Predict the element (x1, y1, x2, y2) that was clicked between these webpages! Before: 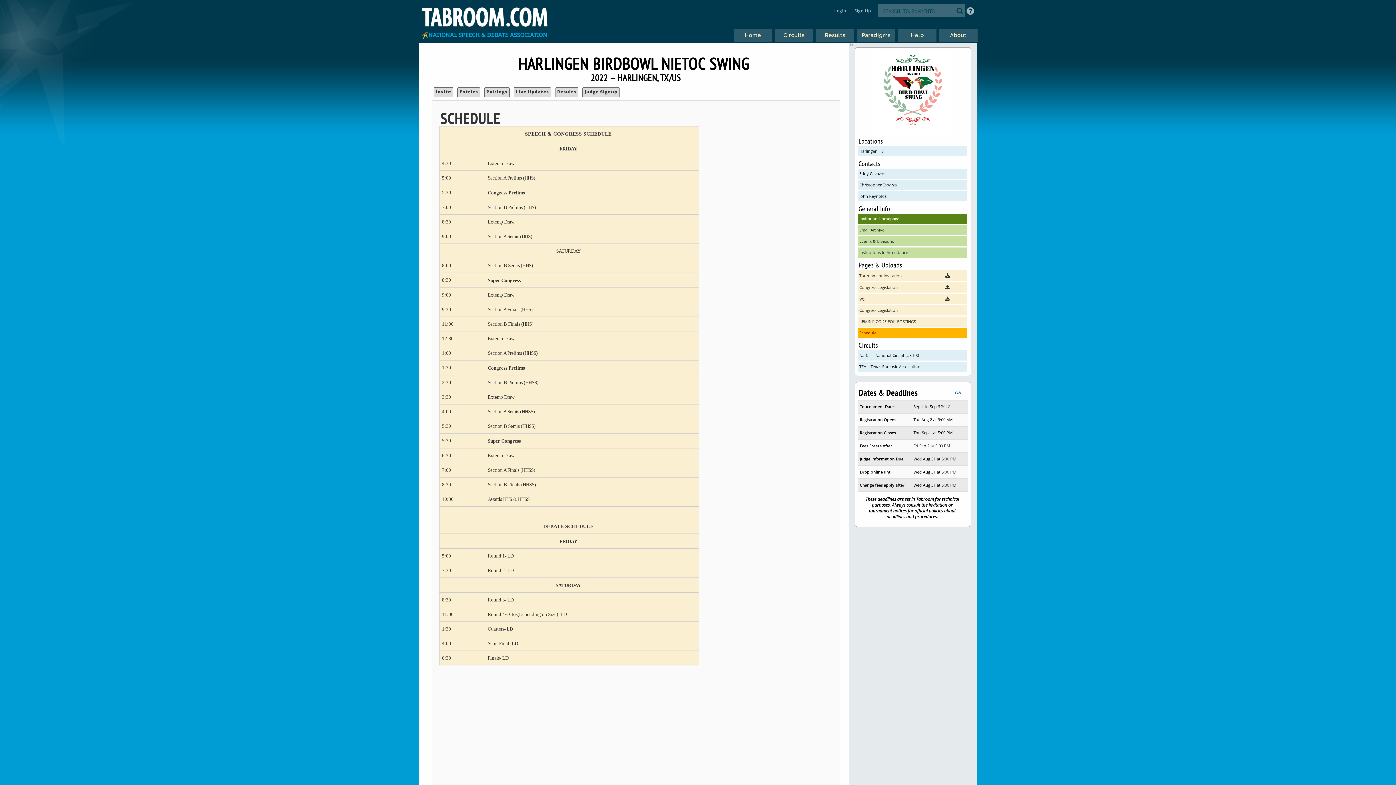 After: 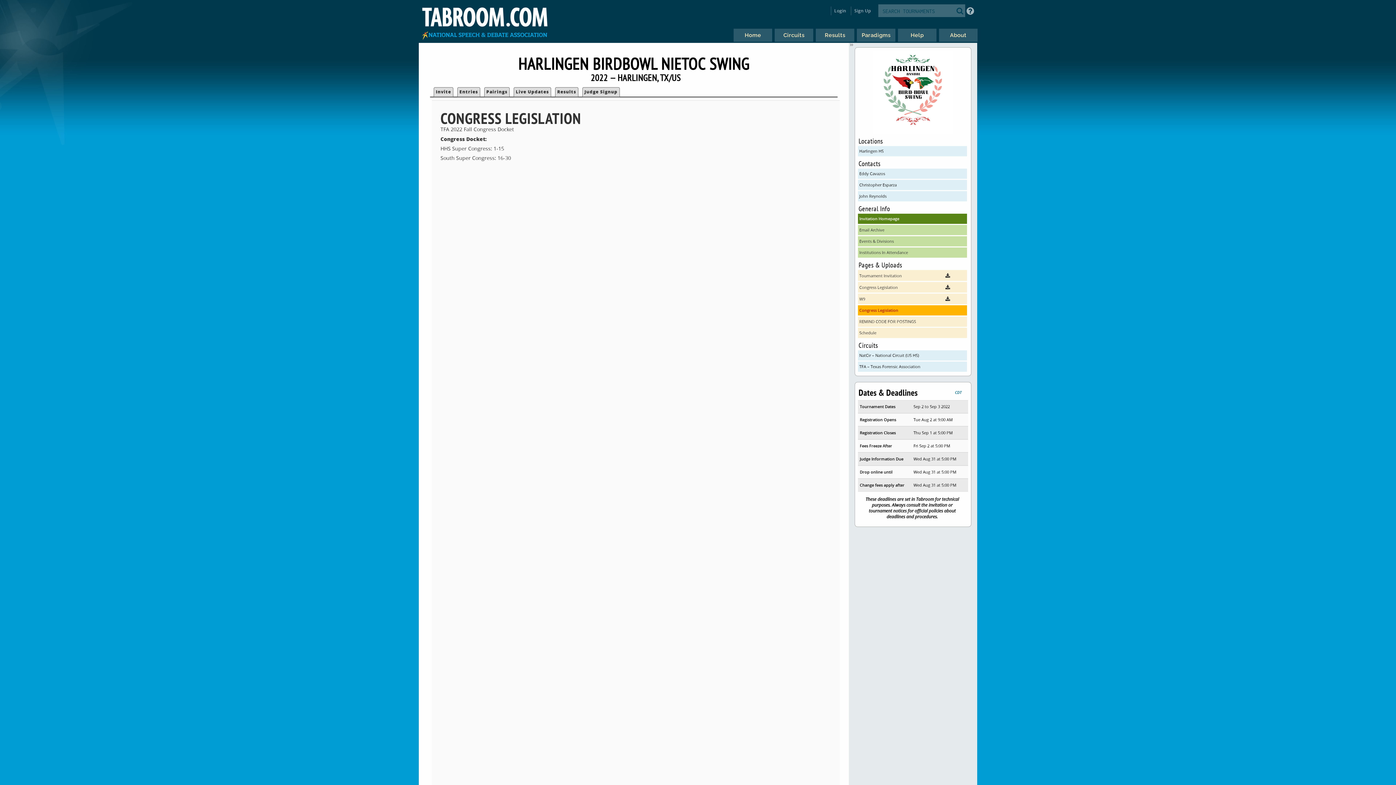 Action: bbox: (858, 305, 967, 315) label: Congress Legislation